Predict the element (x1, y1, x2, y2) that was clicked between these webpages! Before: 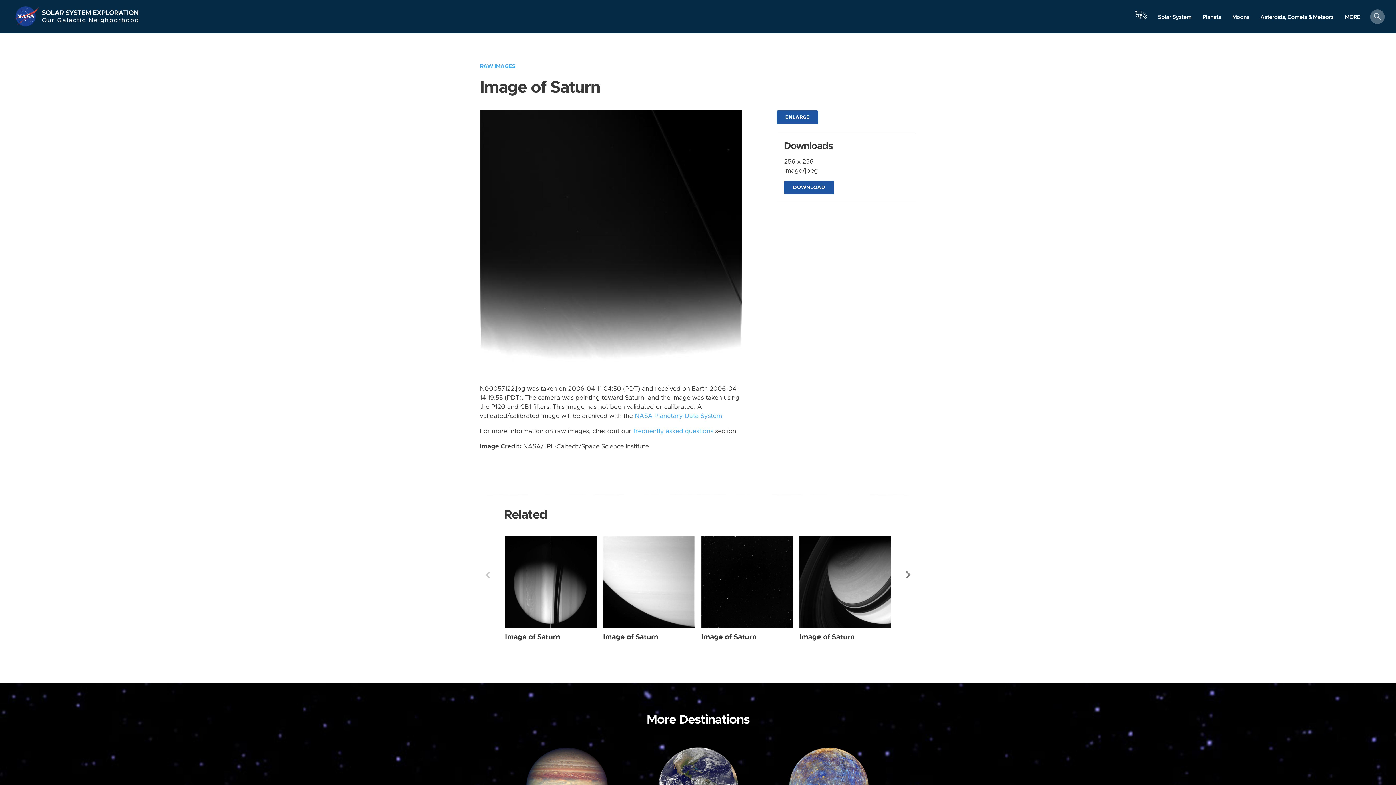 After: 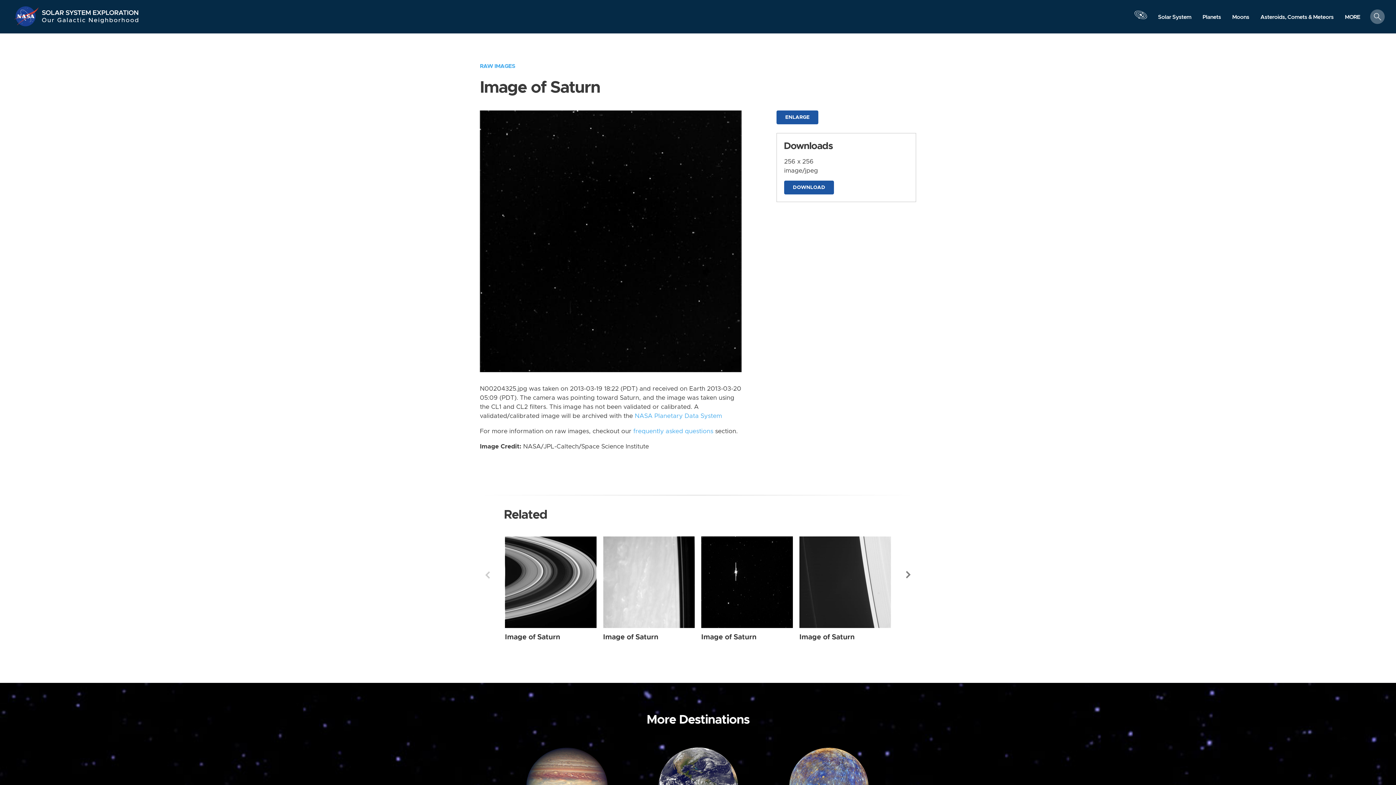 Action: bbox: (701, 633, 756, 640) label: Image of Saturn